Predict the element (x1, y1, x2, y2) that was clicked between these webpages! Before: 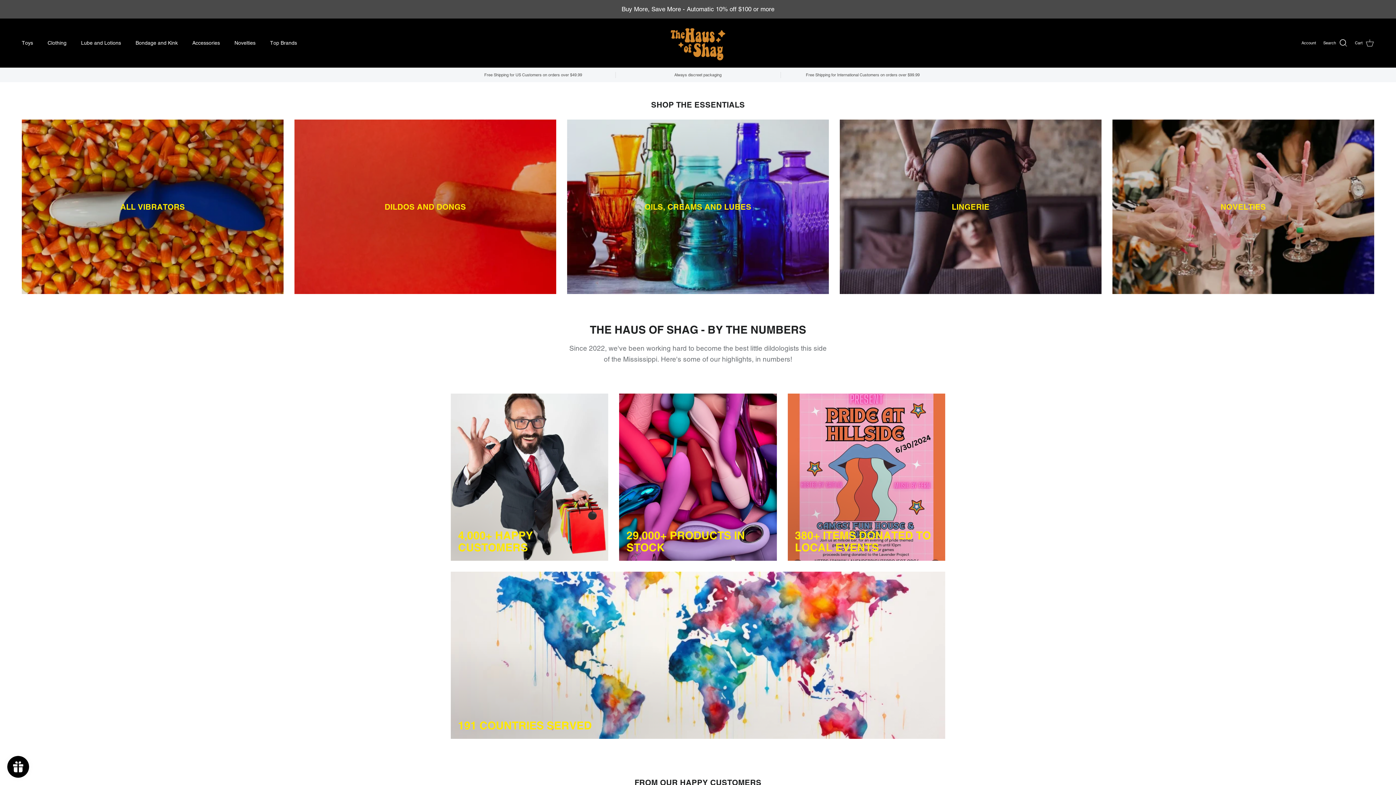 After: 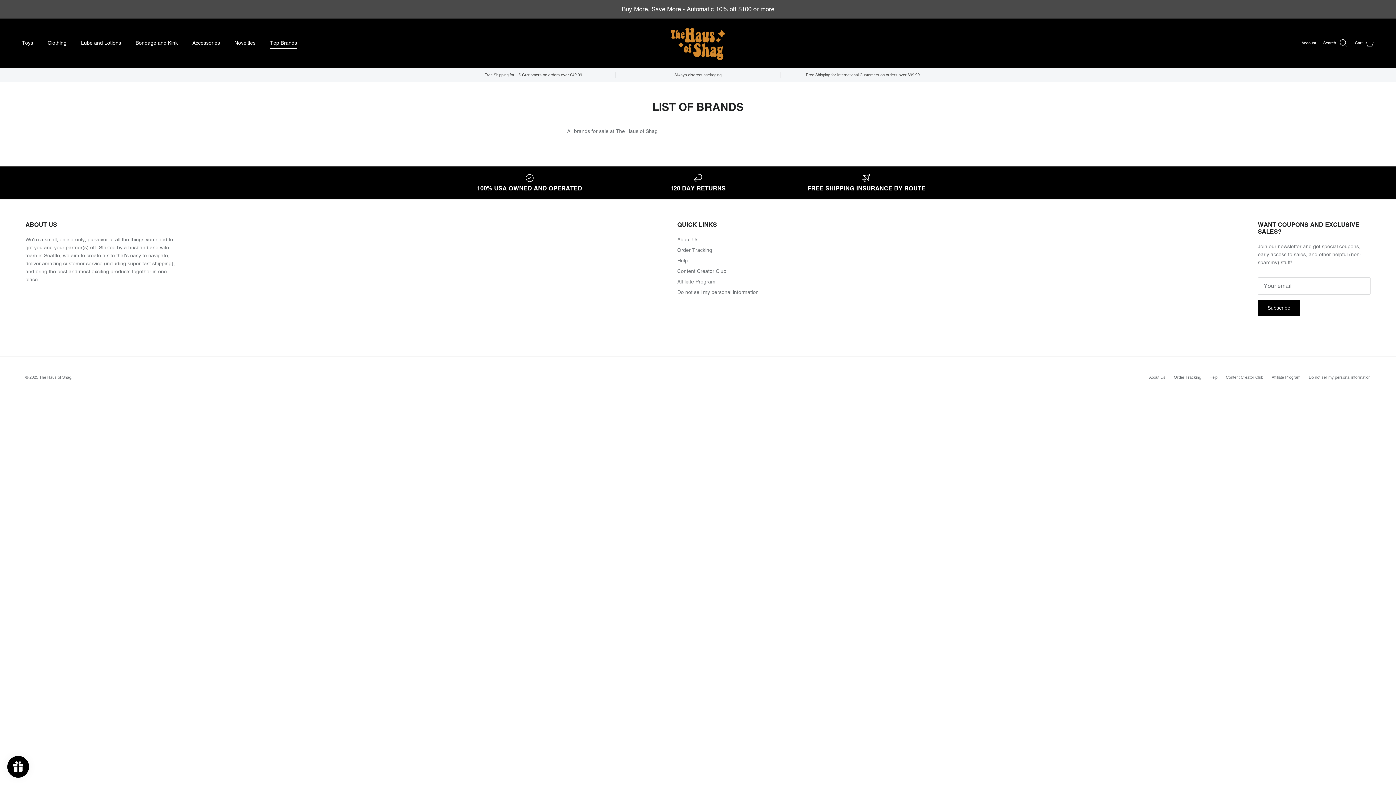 Action: label: Top Brands bbox: (263, 31, 303, 54)